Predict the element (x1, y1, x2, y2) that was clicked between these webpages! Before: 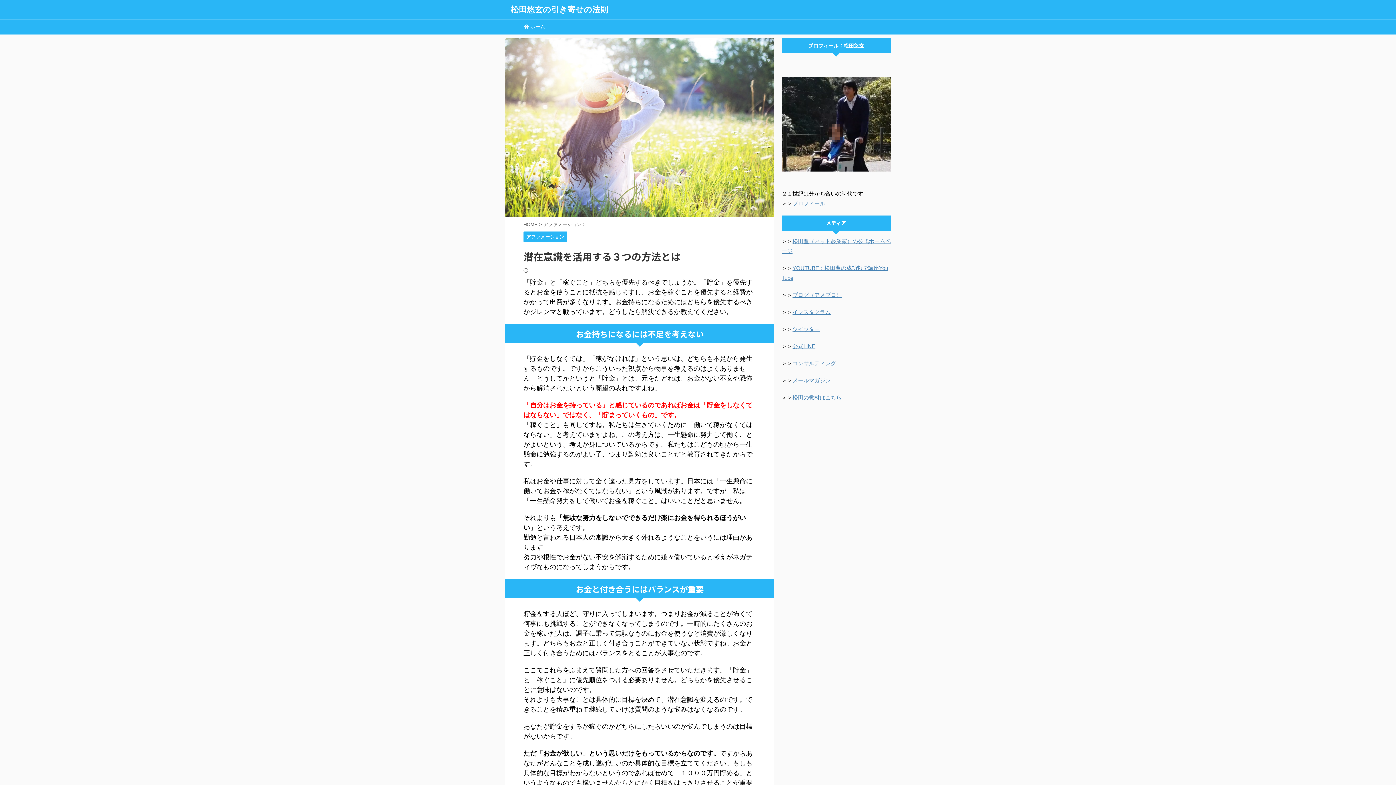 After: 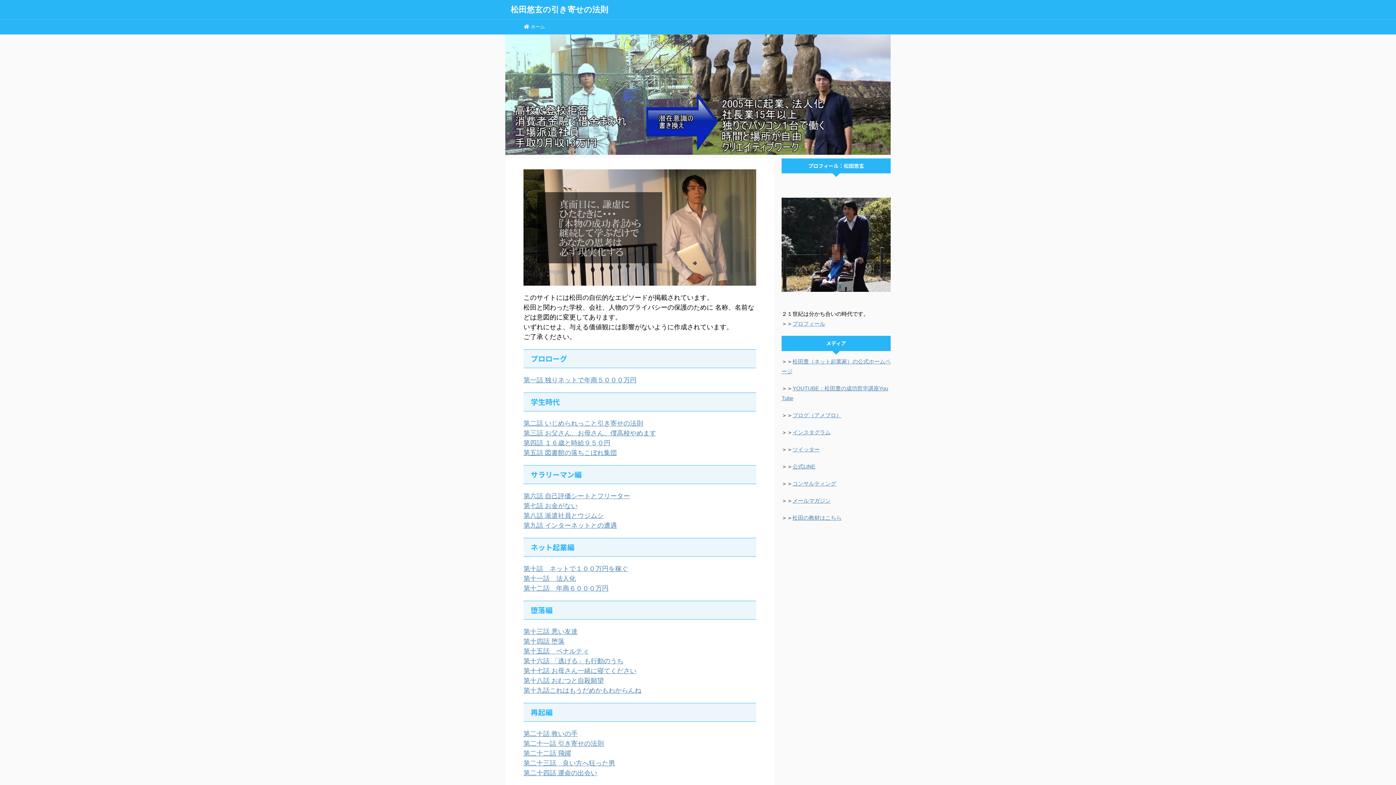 Action: bbox: (510, 5, 608, 14) label: 松田悠玄の引き寄せの法則